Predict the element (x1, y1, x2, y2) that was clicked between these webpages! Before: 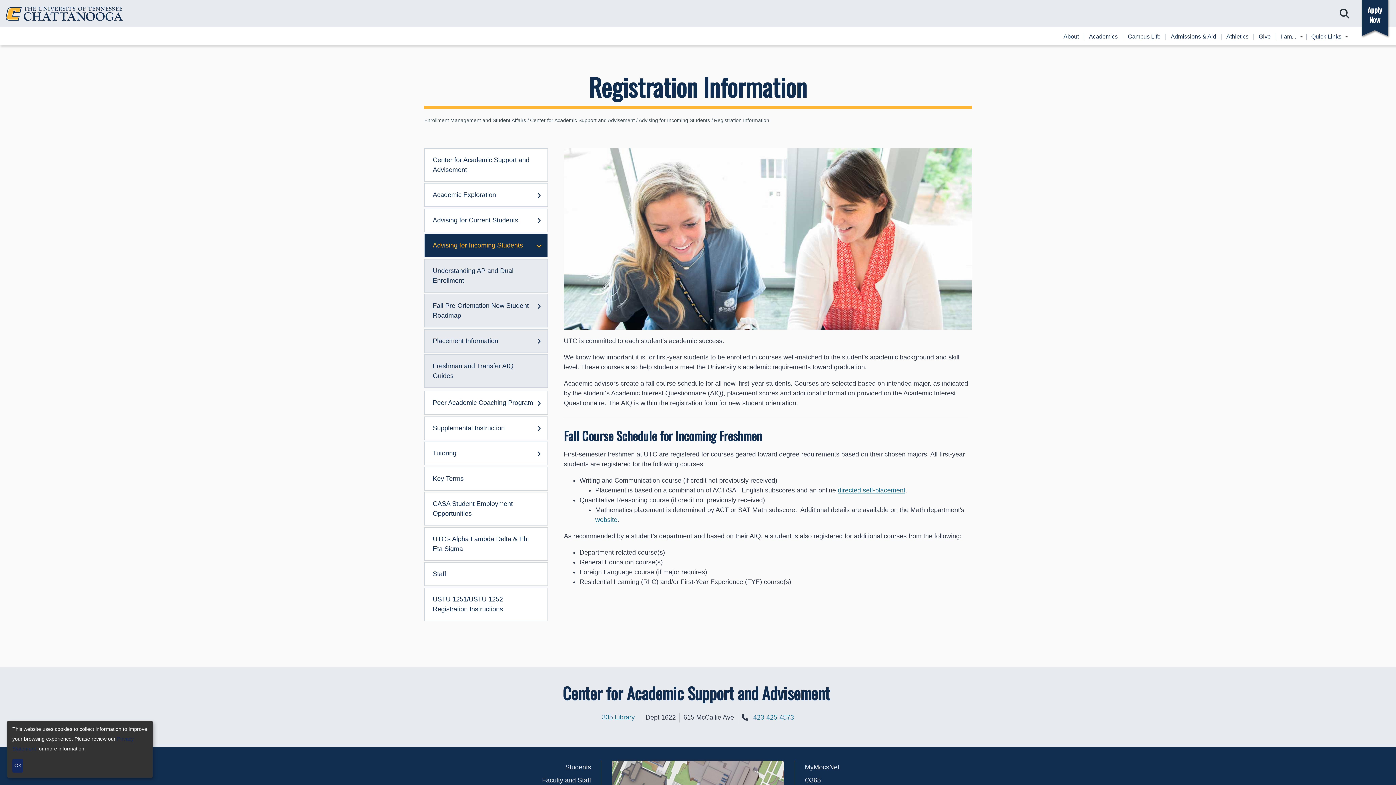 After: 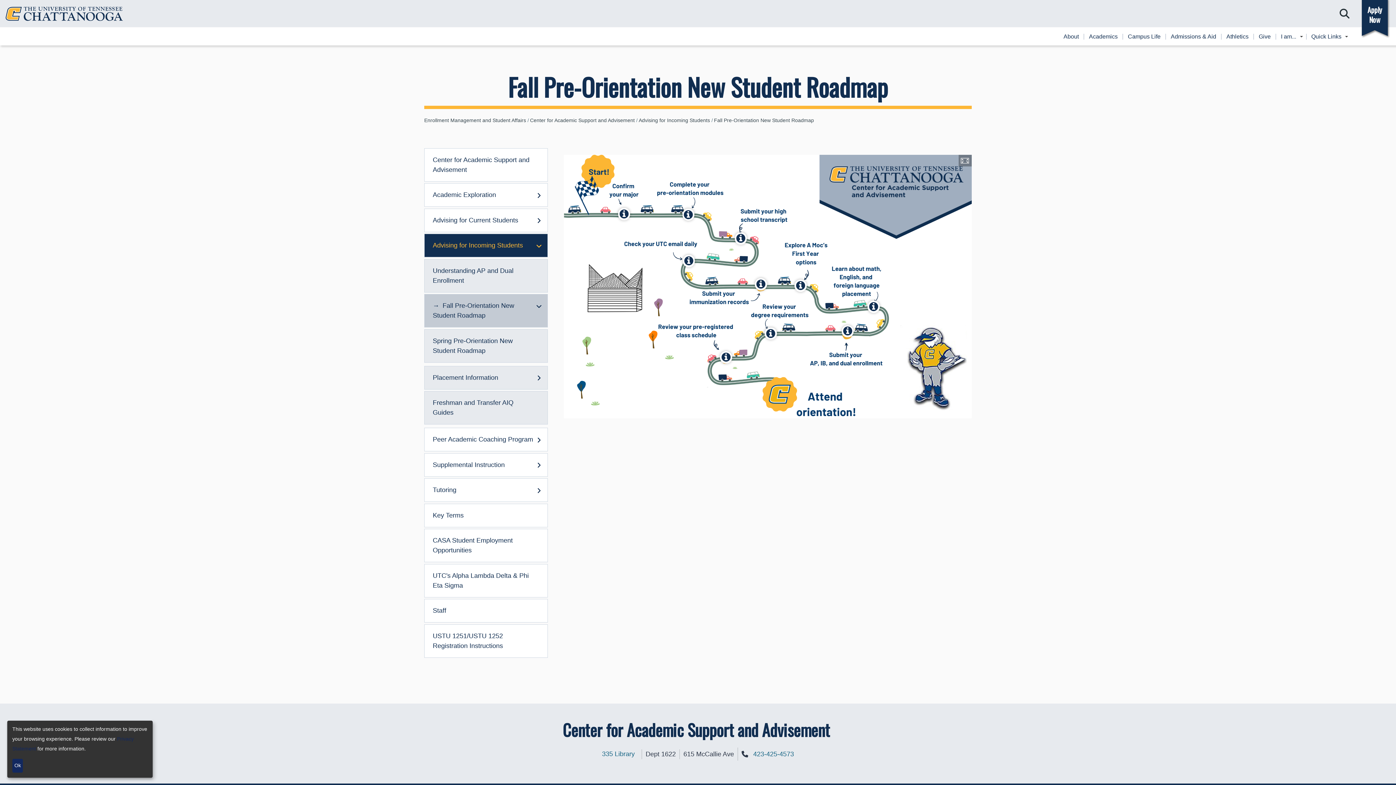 Action: bbox: (424, 294, 547, 327) label: Fall Pre-Orientation New Student Roadmap